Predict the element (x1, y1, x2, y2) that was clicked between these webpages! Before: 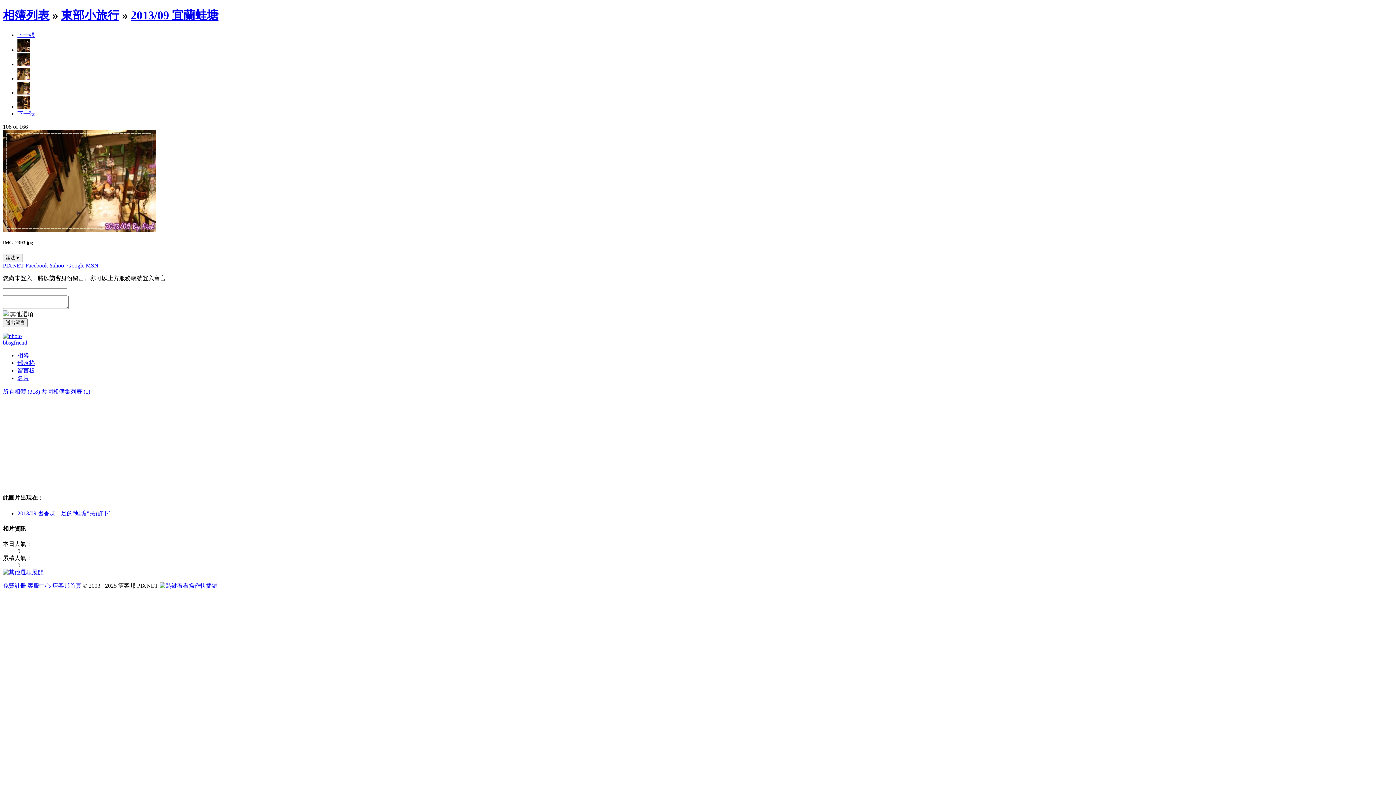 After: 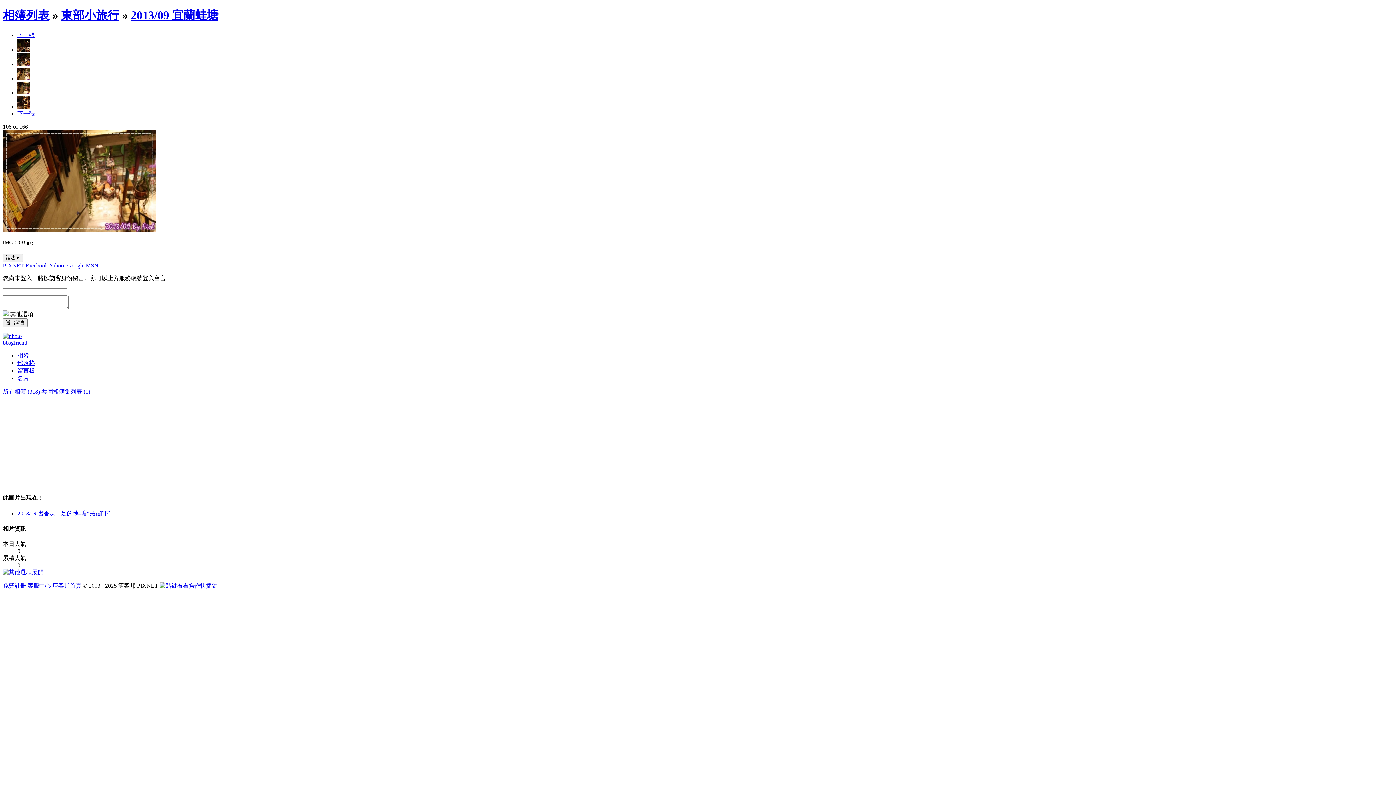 Action: bbox: (17, 31, 34, 38) label: 下一張